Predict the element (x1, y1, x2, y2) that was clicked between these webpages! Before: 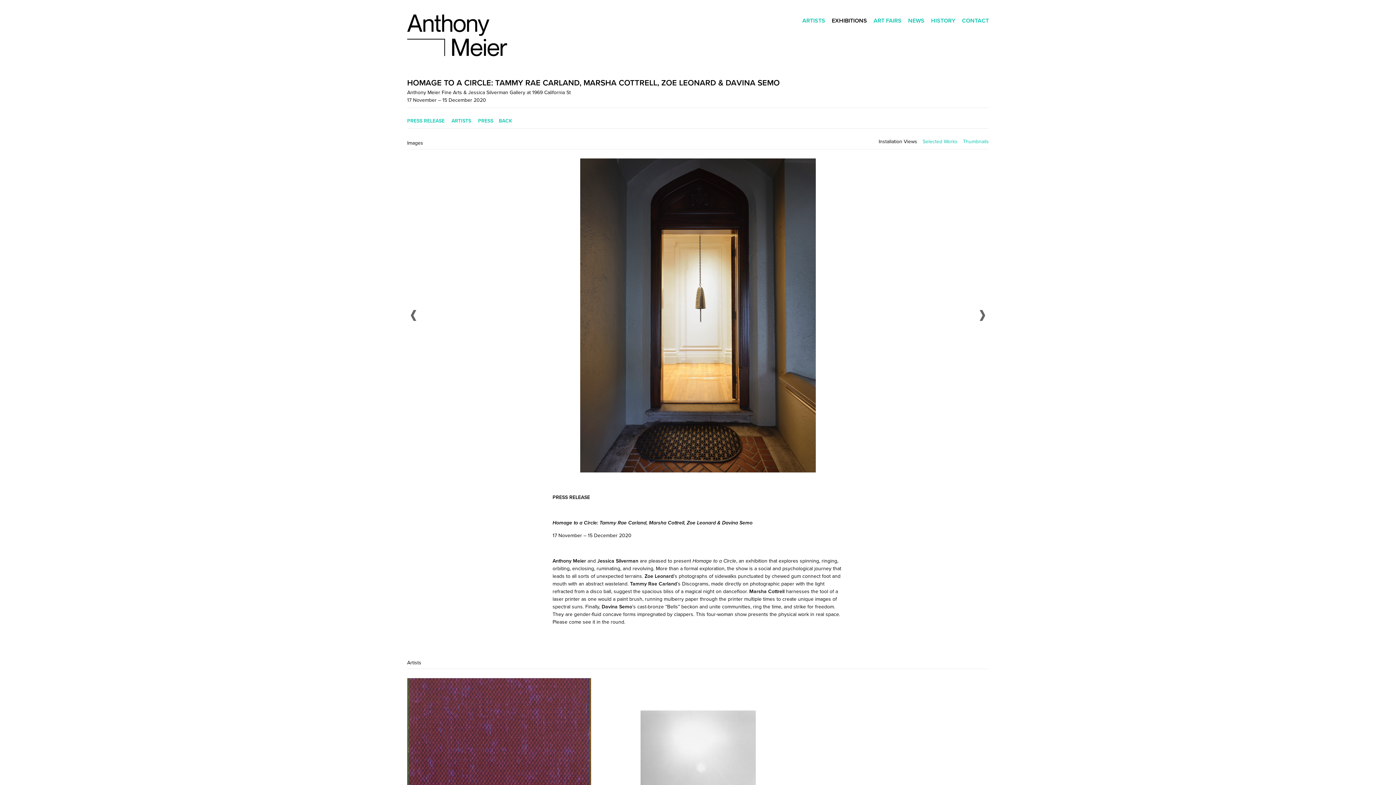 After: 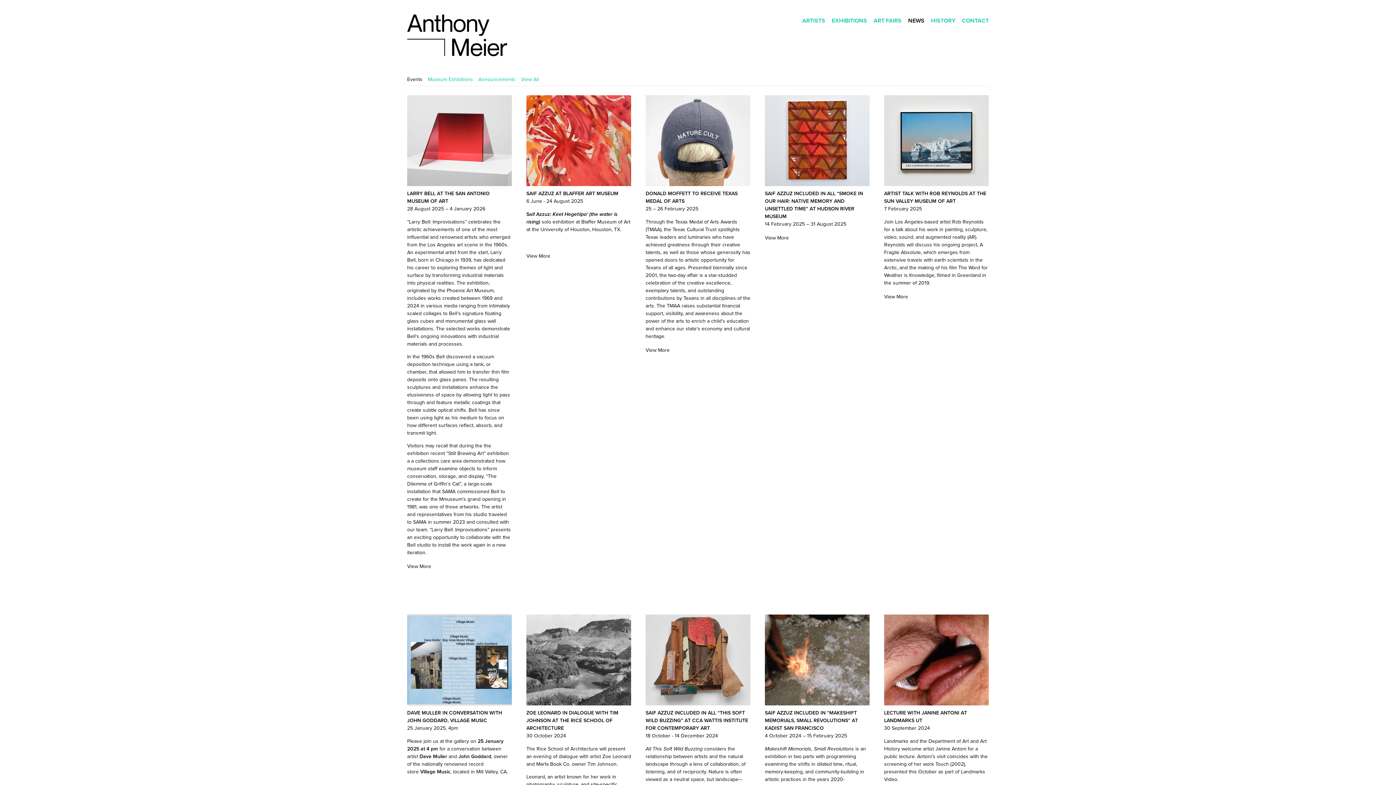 Action: label: NEWS bbox: (908, 16, 924, 24)